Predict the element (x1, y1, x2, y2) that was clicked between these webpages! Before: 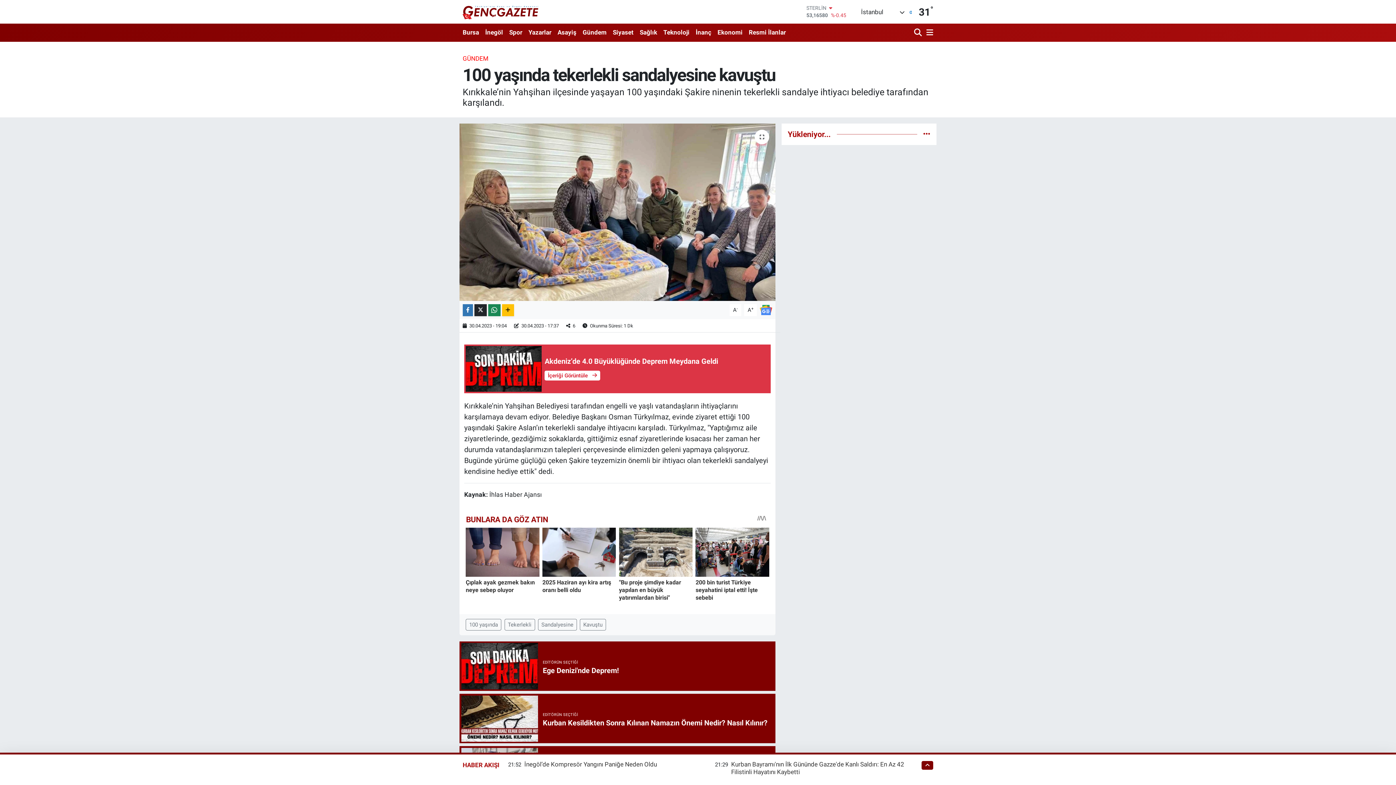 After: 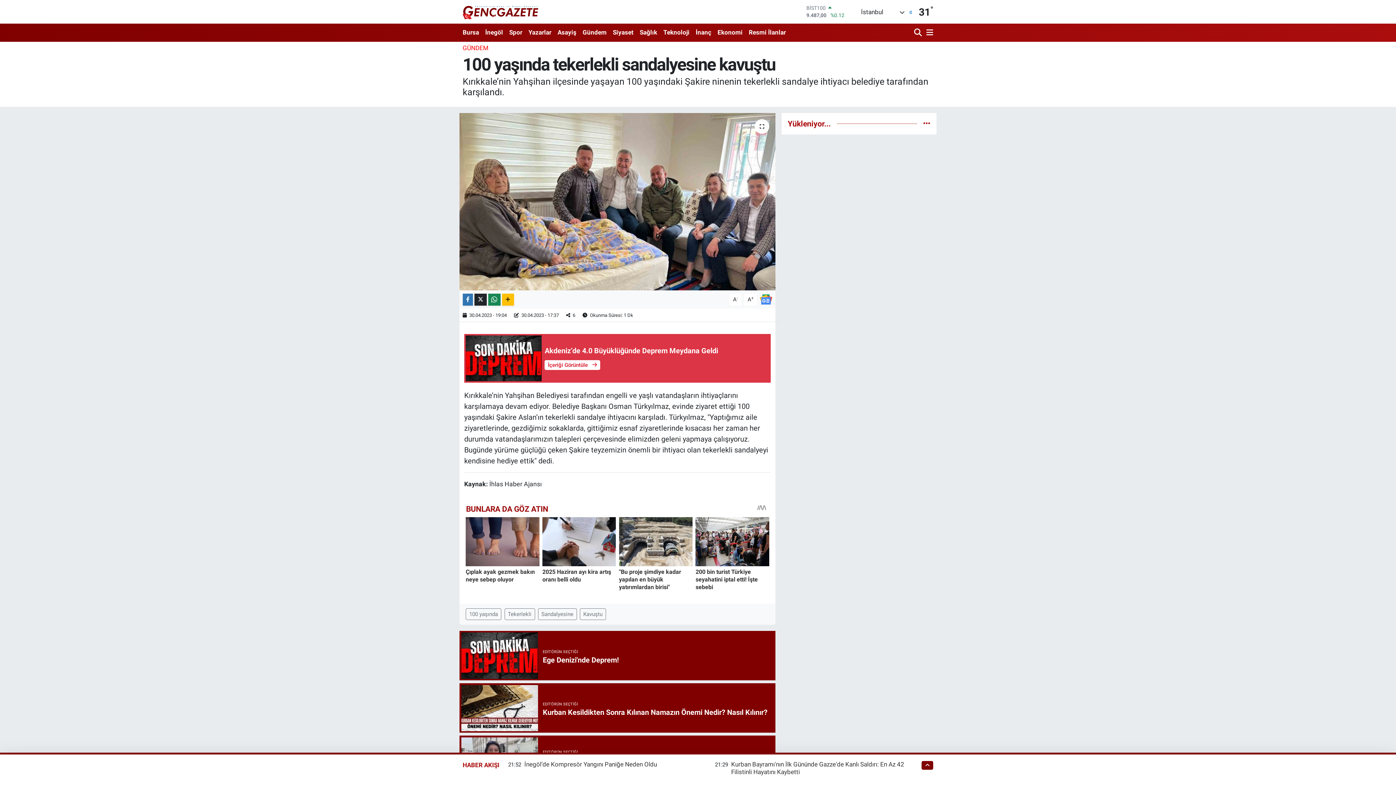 Action: bbox: (459, 642, 775, 692) label: EDİTÖRÜN SEÇTİĞİ
Ordu’da Komşu Kavgası Hastanelik Etti: Doktorun İttiği Kadın 1,5 Metreden Düşerek Ağır Yaralandı